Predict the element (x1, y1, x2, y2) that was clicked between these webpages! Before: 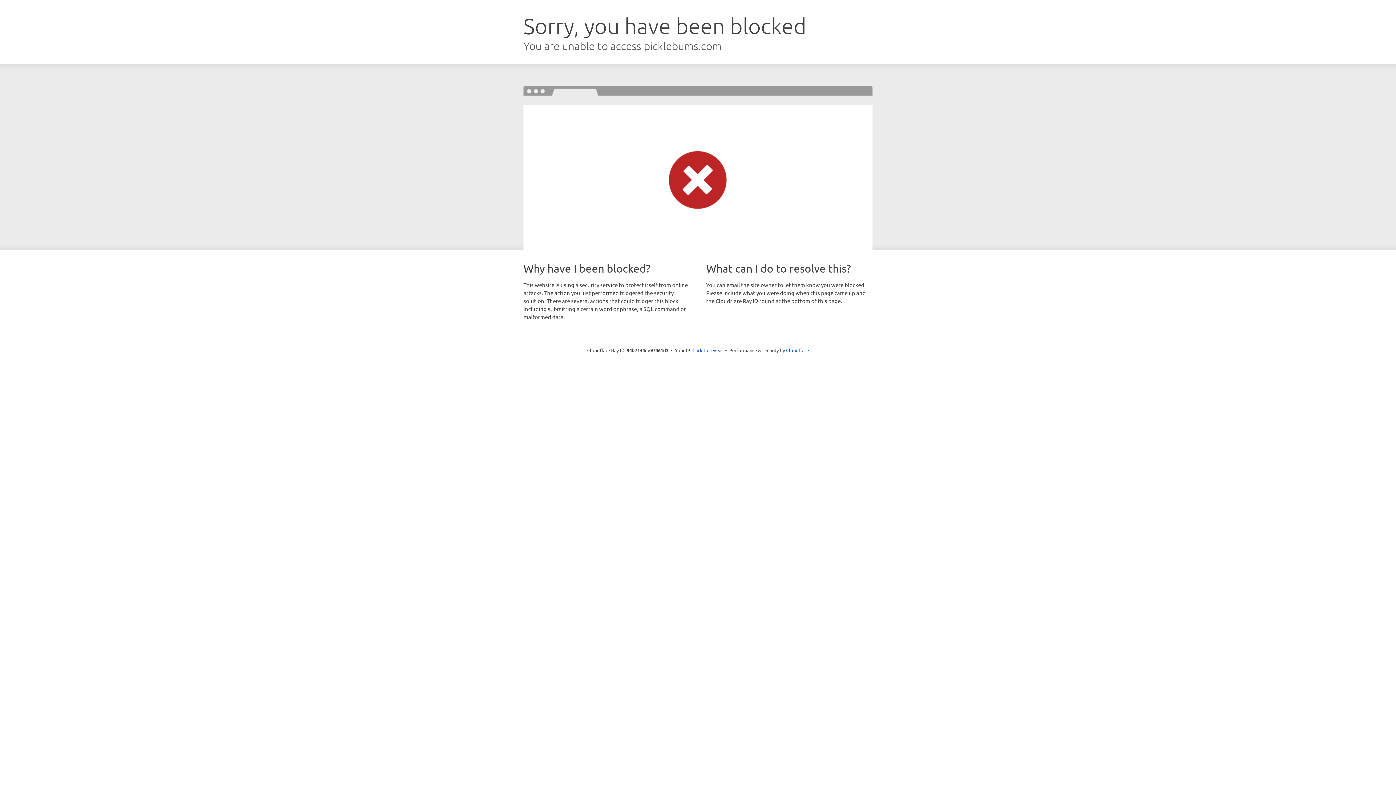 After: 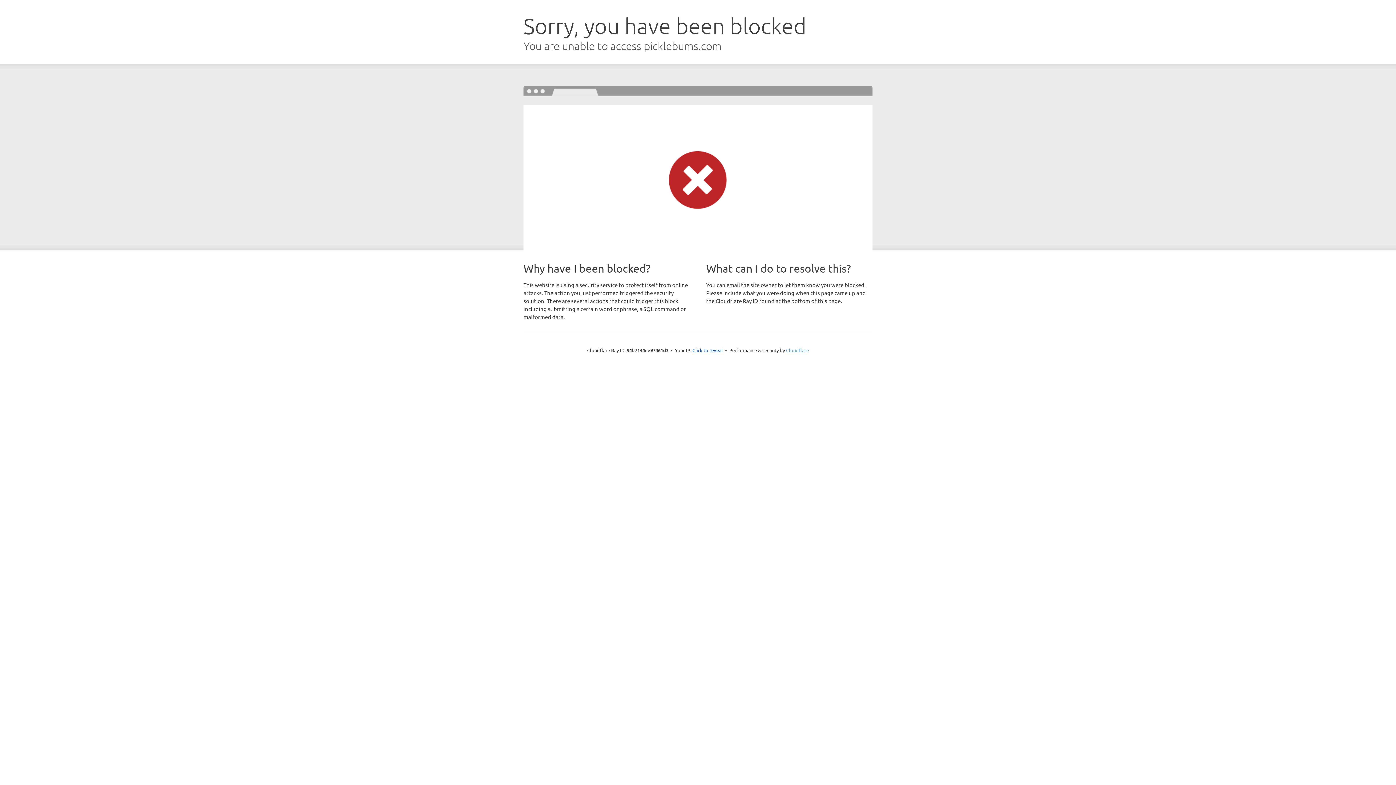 Action: bbox: (786, 347, 809, 353) label: Cloudflare